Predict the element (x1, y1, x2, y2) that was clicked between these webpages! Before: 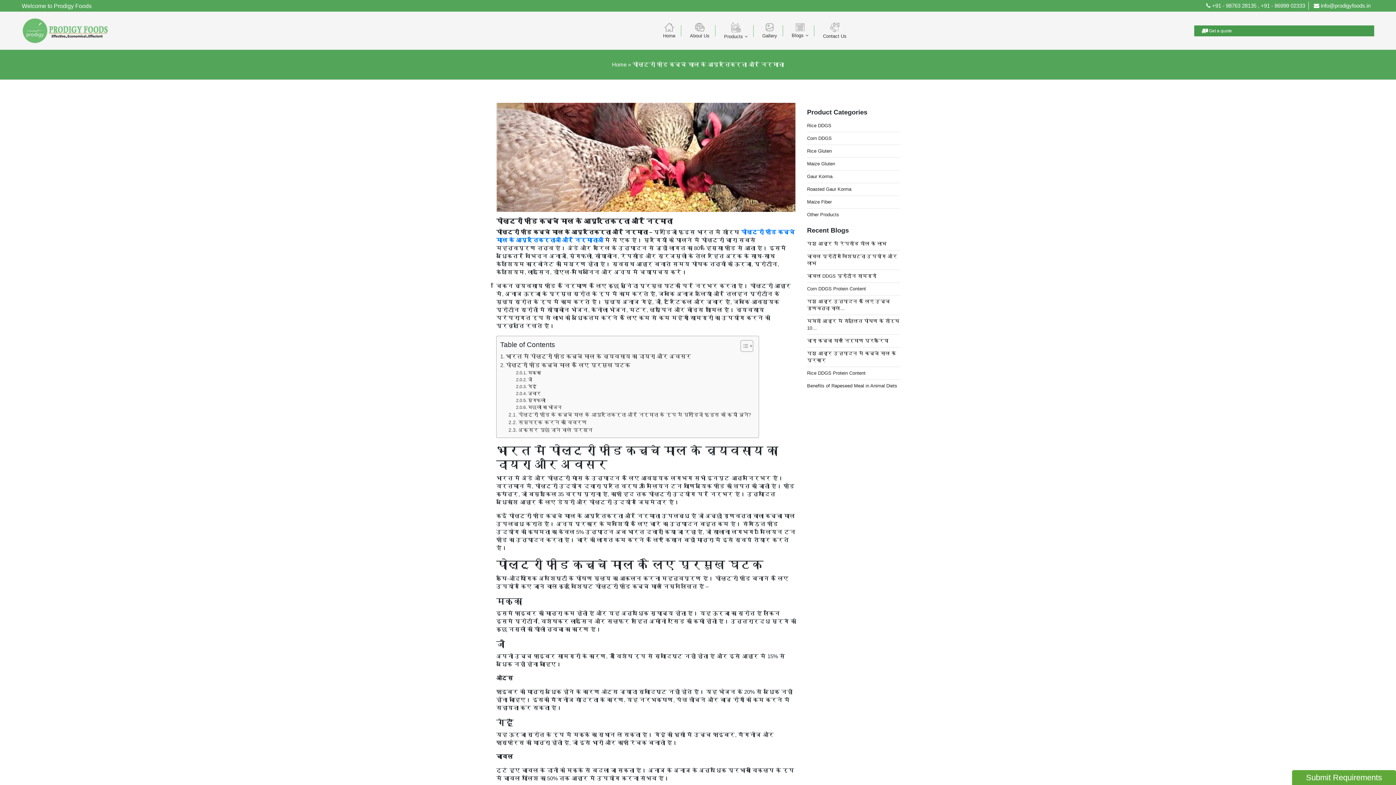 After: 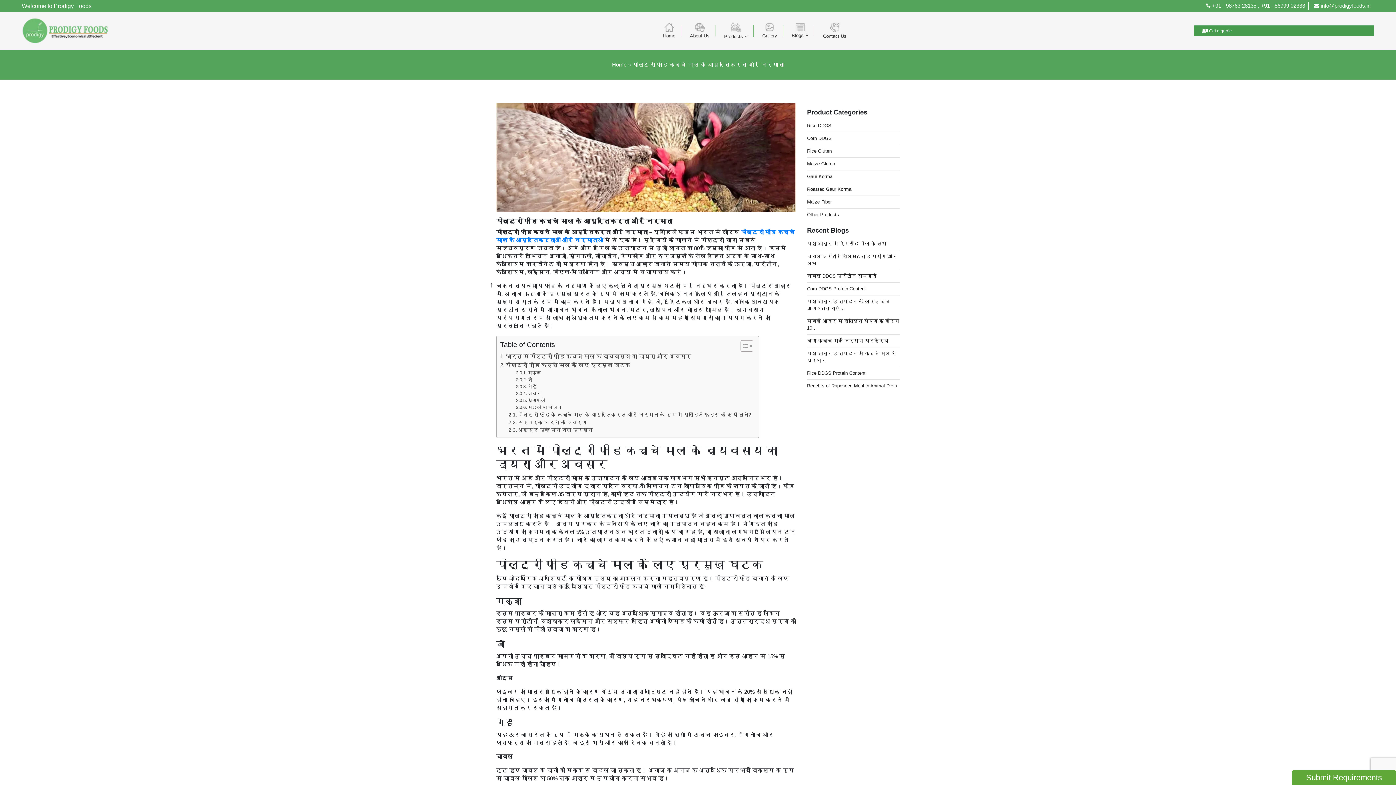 Action: label: +91 - 86999 02333 bbox: (1261, 2, 1305, 8)